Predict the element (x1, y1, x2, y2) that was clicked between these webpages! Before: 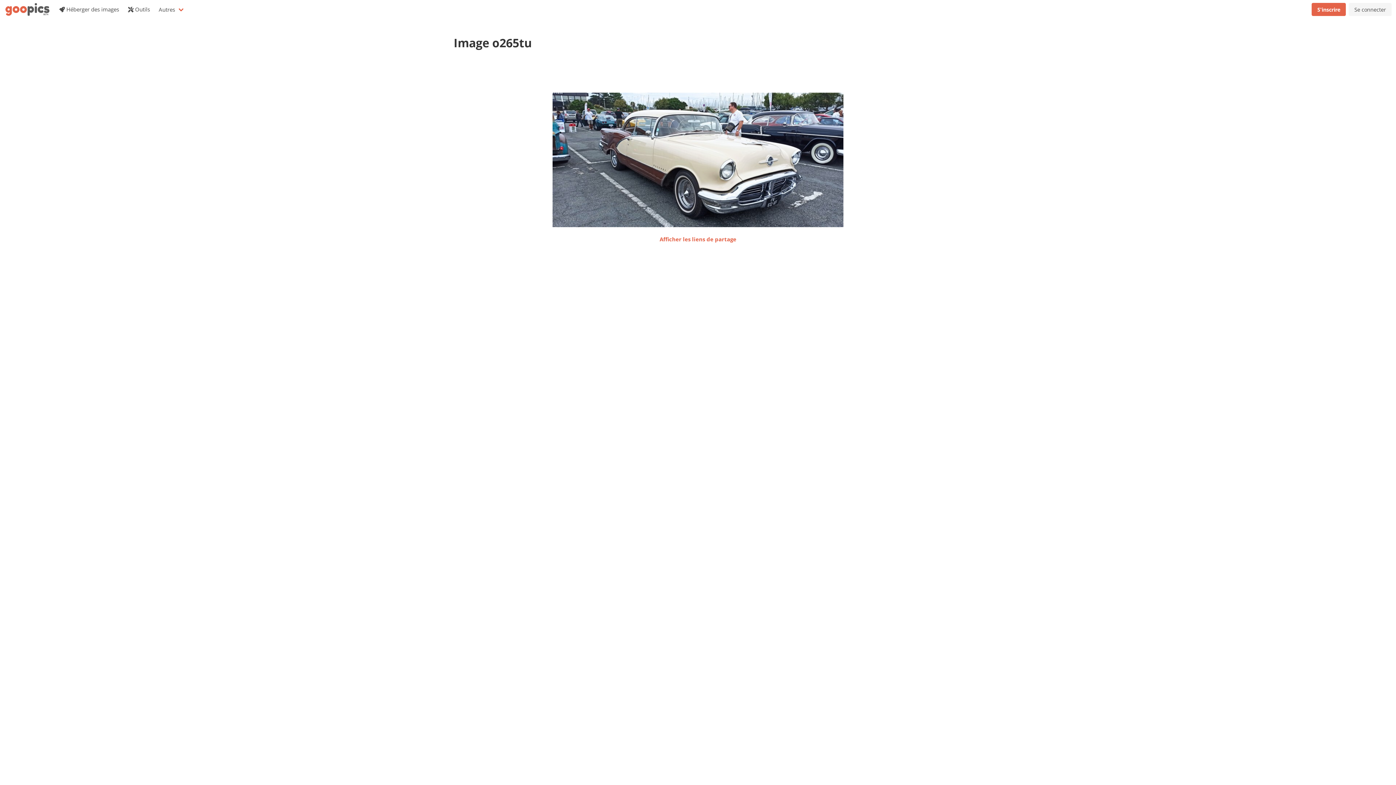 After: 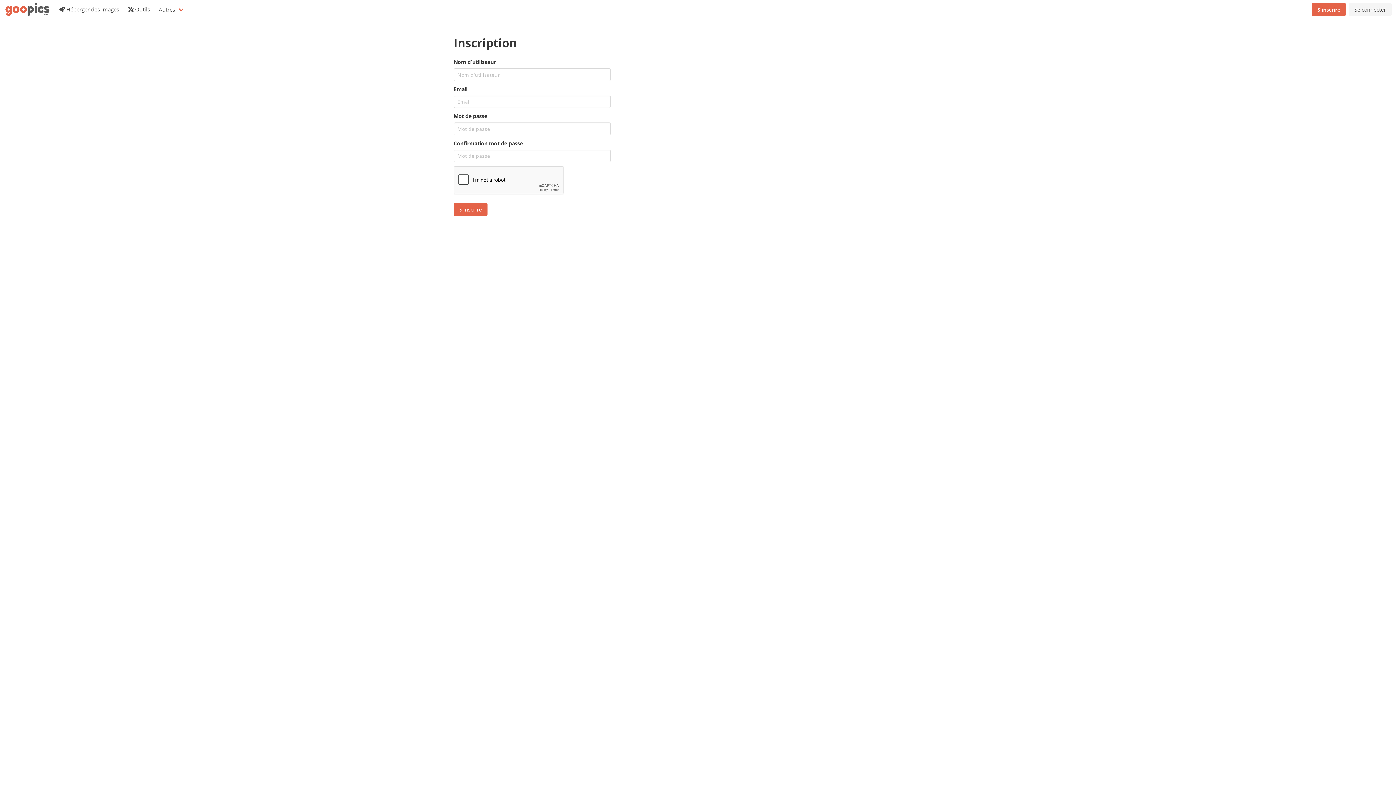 Action: bbox: (1312, 2, 1346, 16) label: S'inscrire